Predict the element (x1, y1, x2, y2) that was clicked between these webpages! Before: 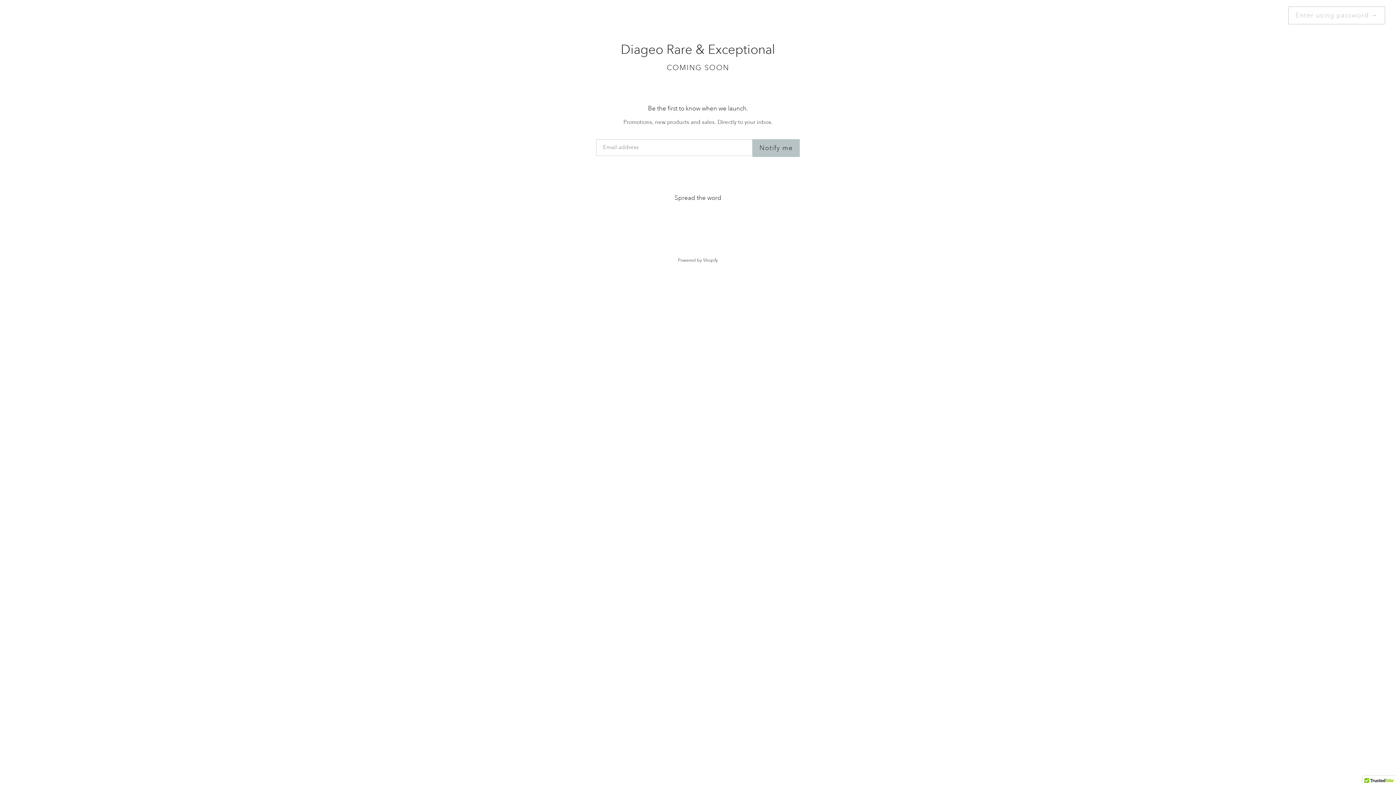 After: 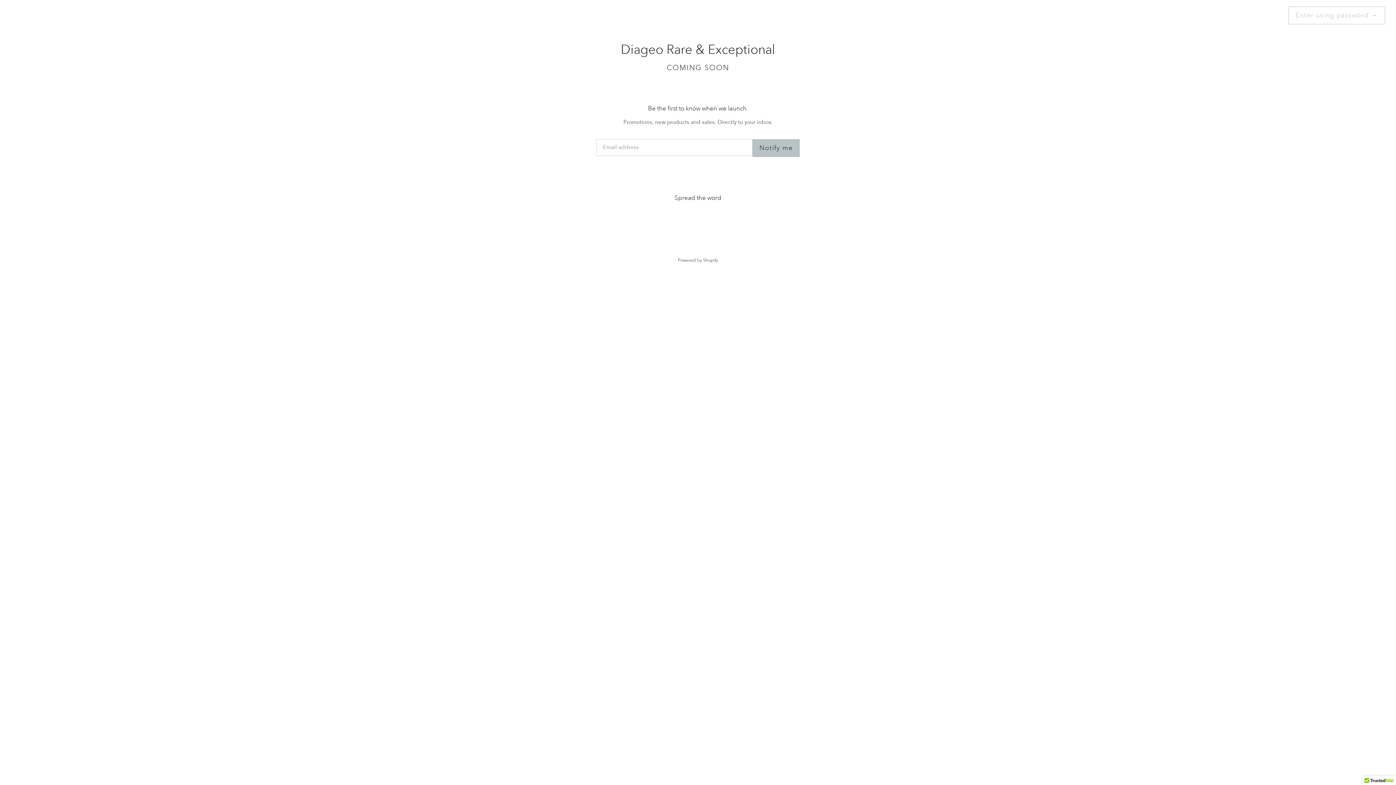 Action: label: Notify me bbox: (752, 139, 800, 157)